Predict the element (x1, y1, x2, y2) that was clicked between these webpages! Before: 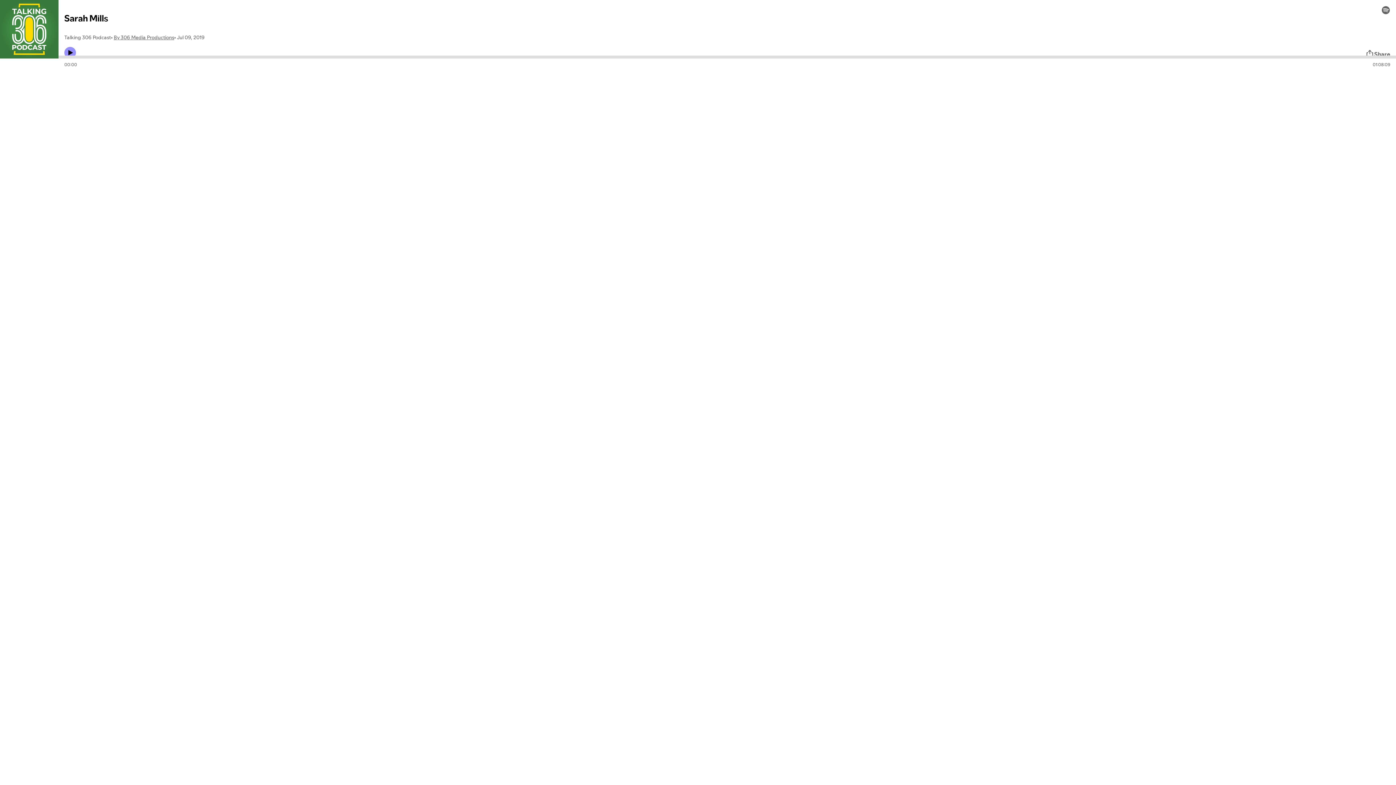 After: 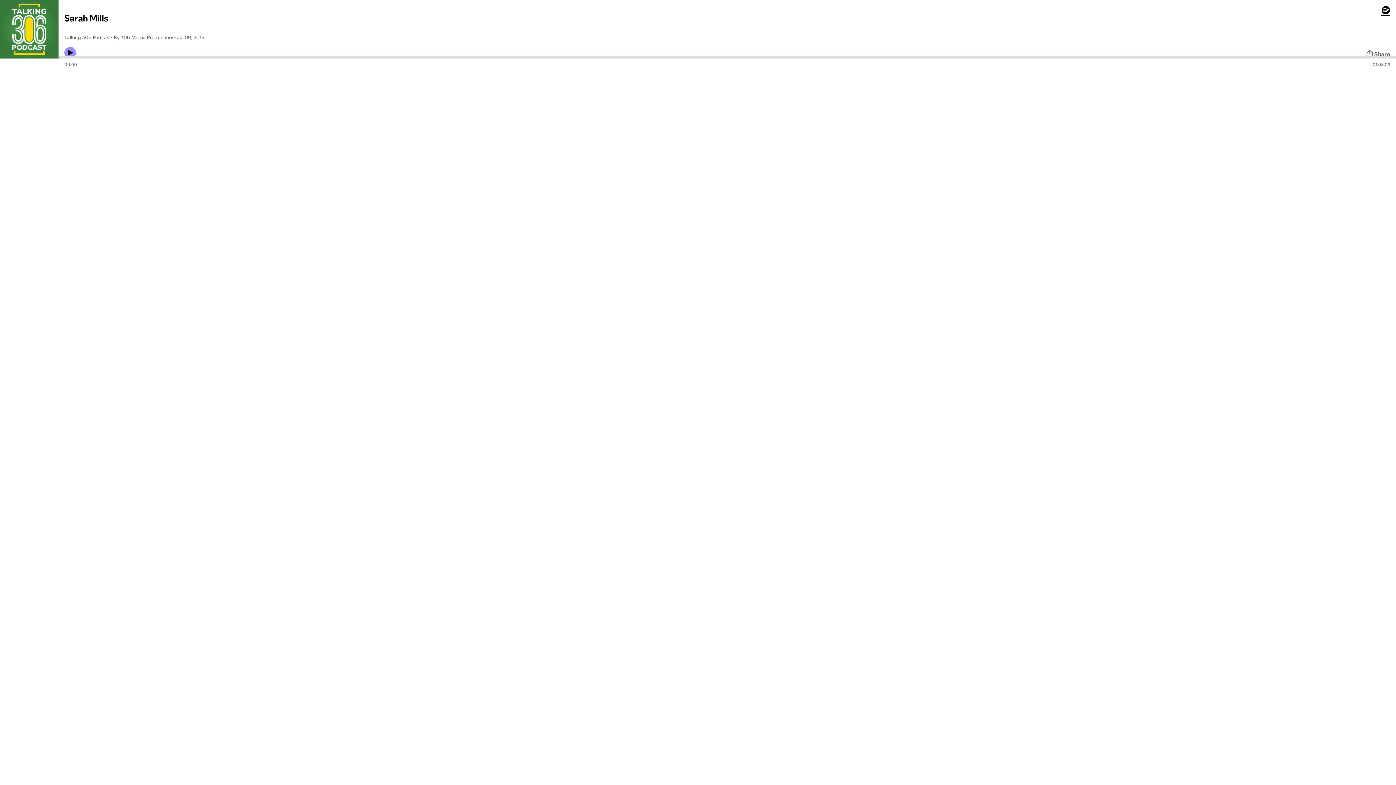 Action: bbox: (1381, 5, 1390, 14)